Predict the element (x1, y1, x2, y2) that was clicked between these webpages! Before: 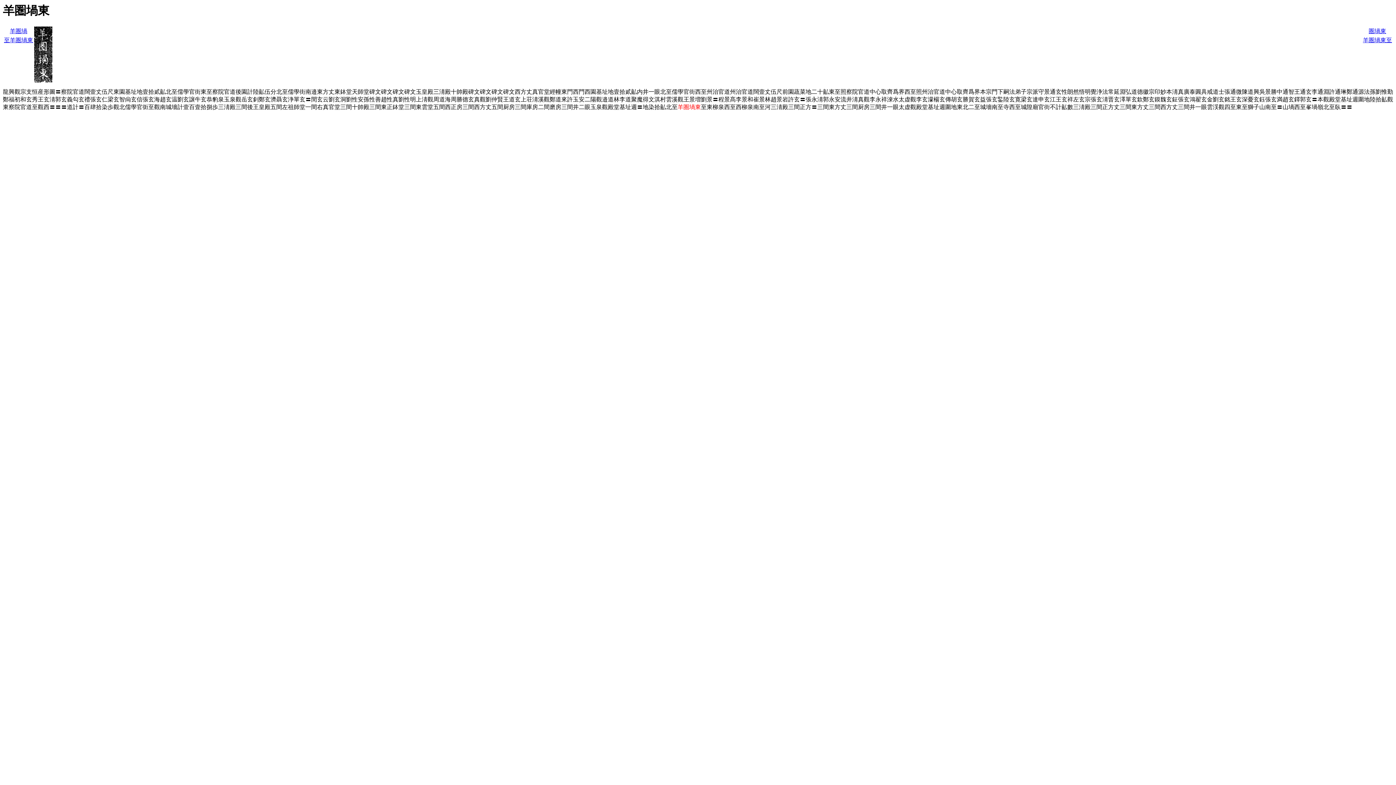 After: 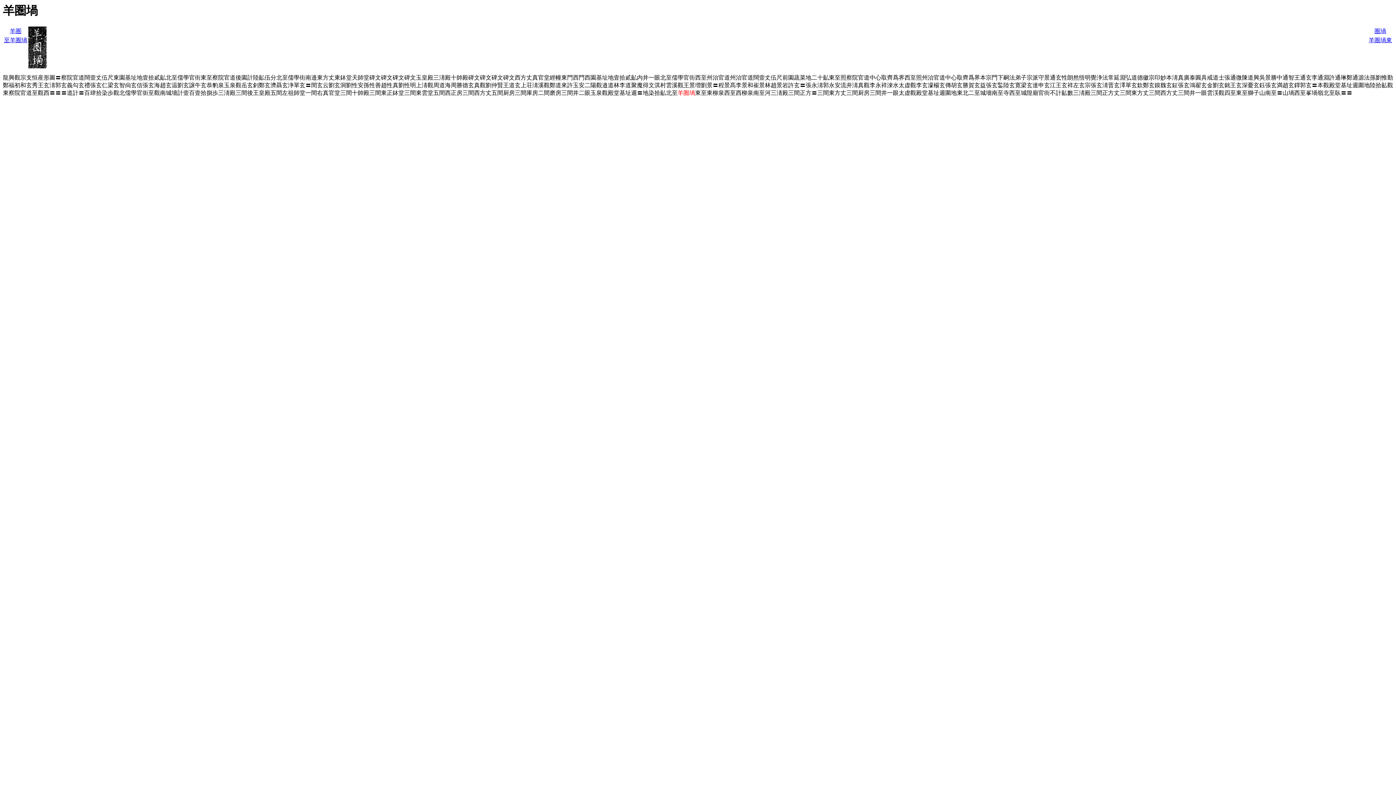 Action: bbox: (9, 28, 27, 34) label: 羊圏堝